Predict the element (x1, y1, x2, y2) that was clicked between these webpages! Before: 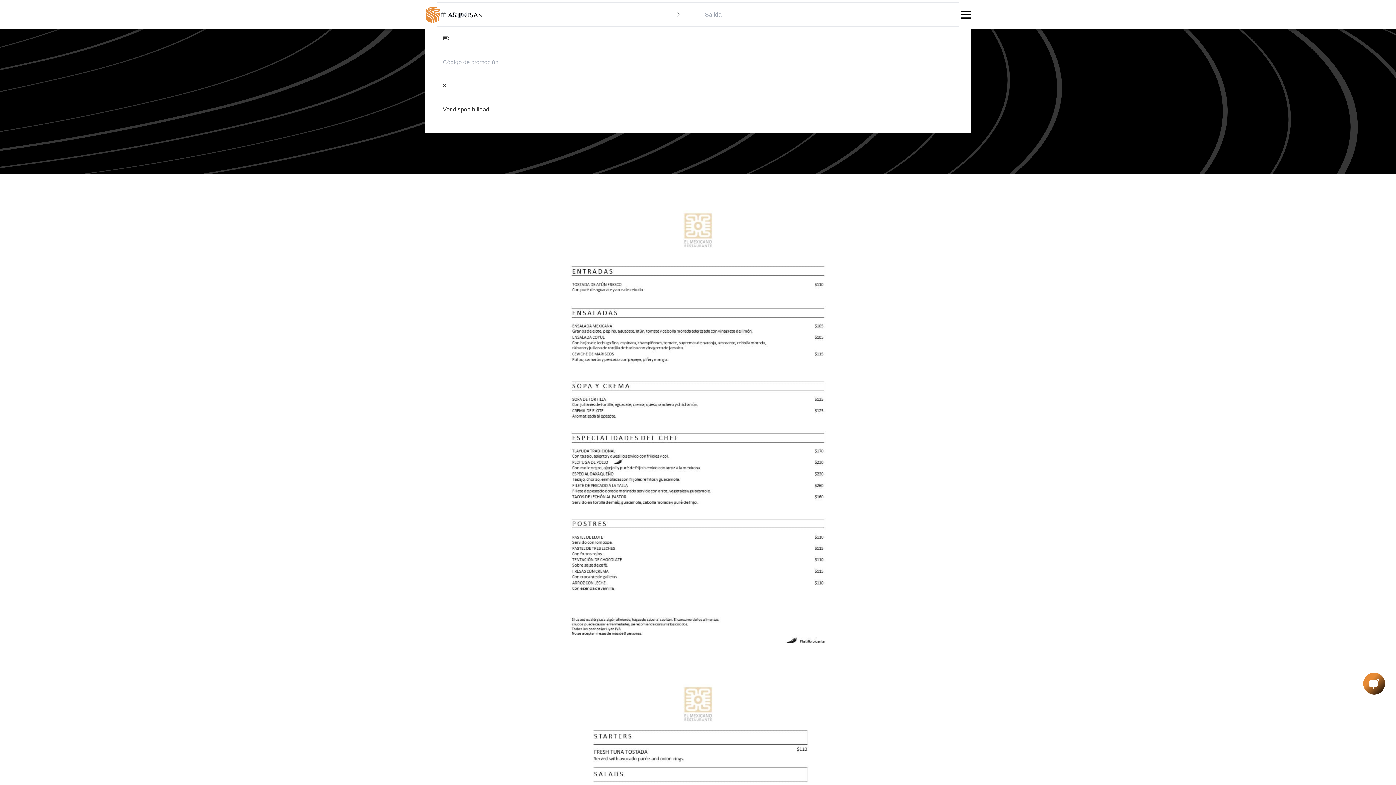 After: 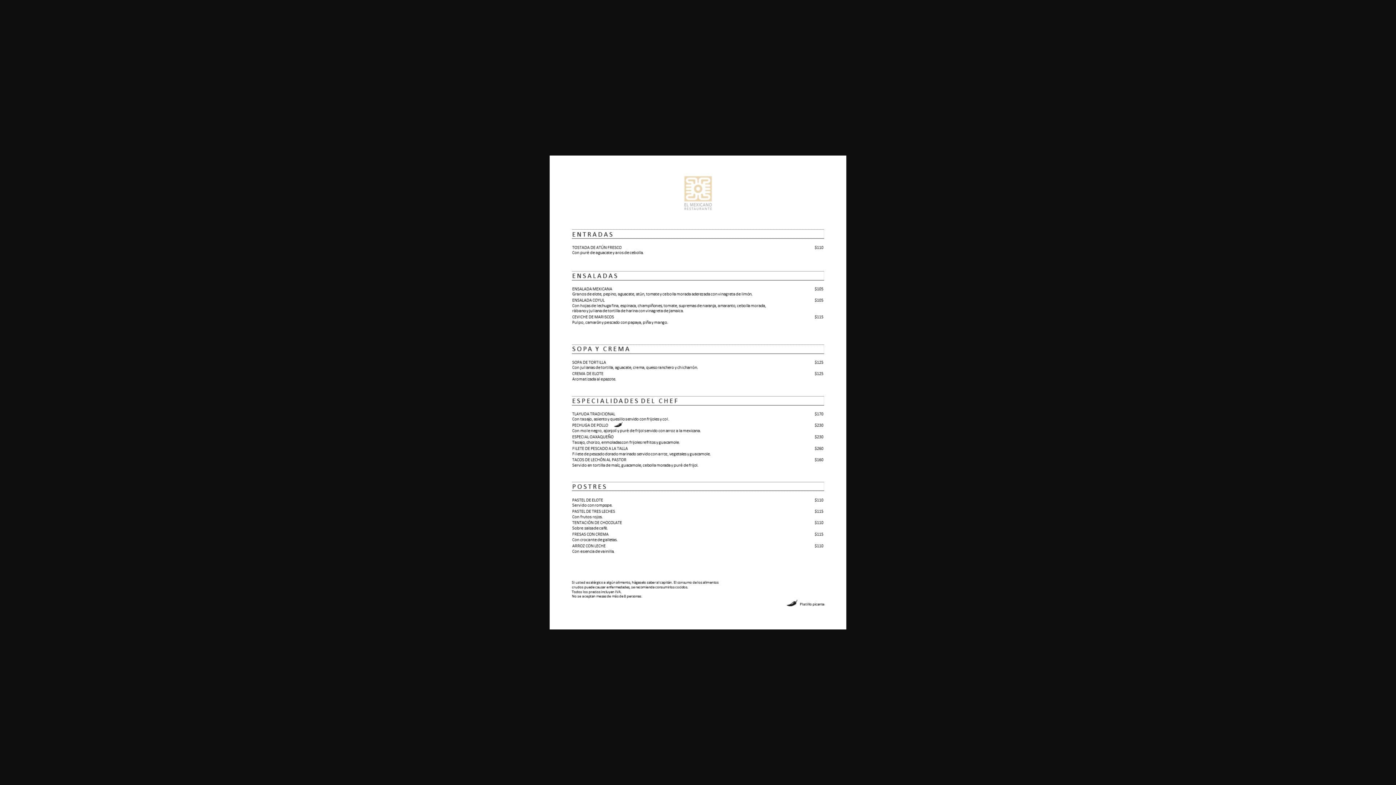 Action: bbox: (523, 192, 872, 666)